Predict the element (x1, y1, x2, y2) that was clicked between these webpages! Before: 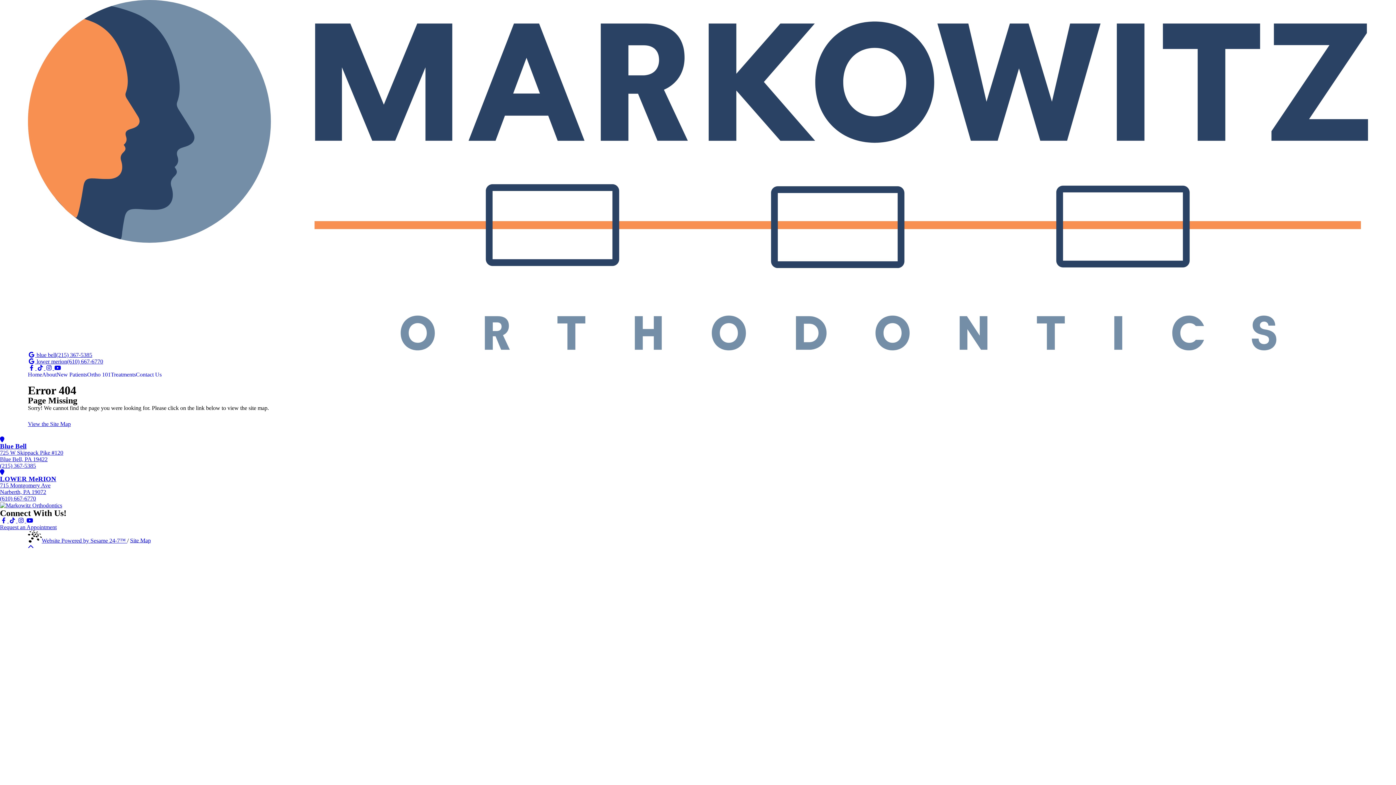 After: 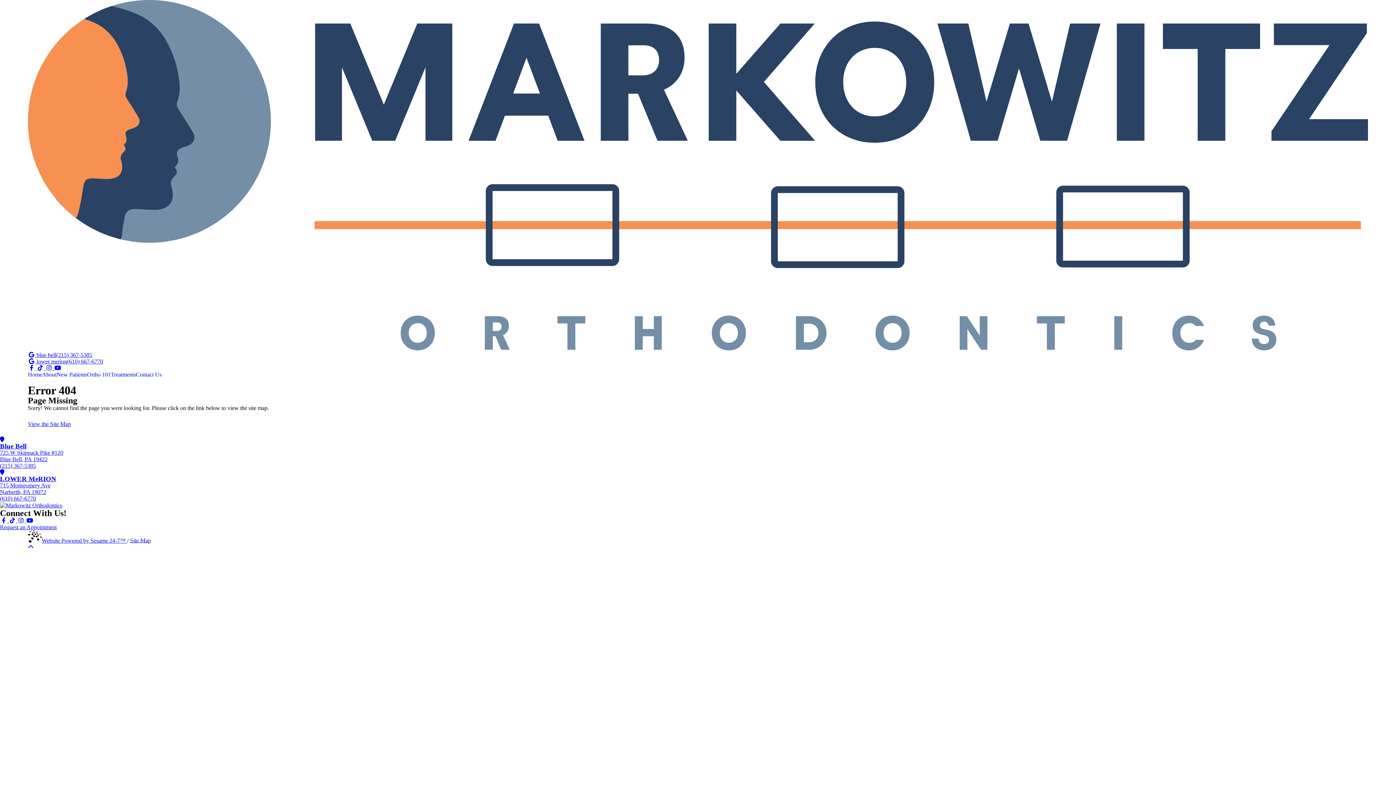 Action: bbox: (0, 495, 36, 501) label: (610) 667-6770